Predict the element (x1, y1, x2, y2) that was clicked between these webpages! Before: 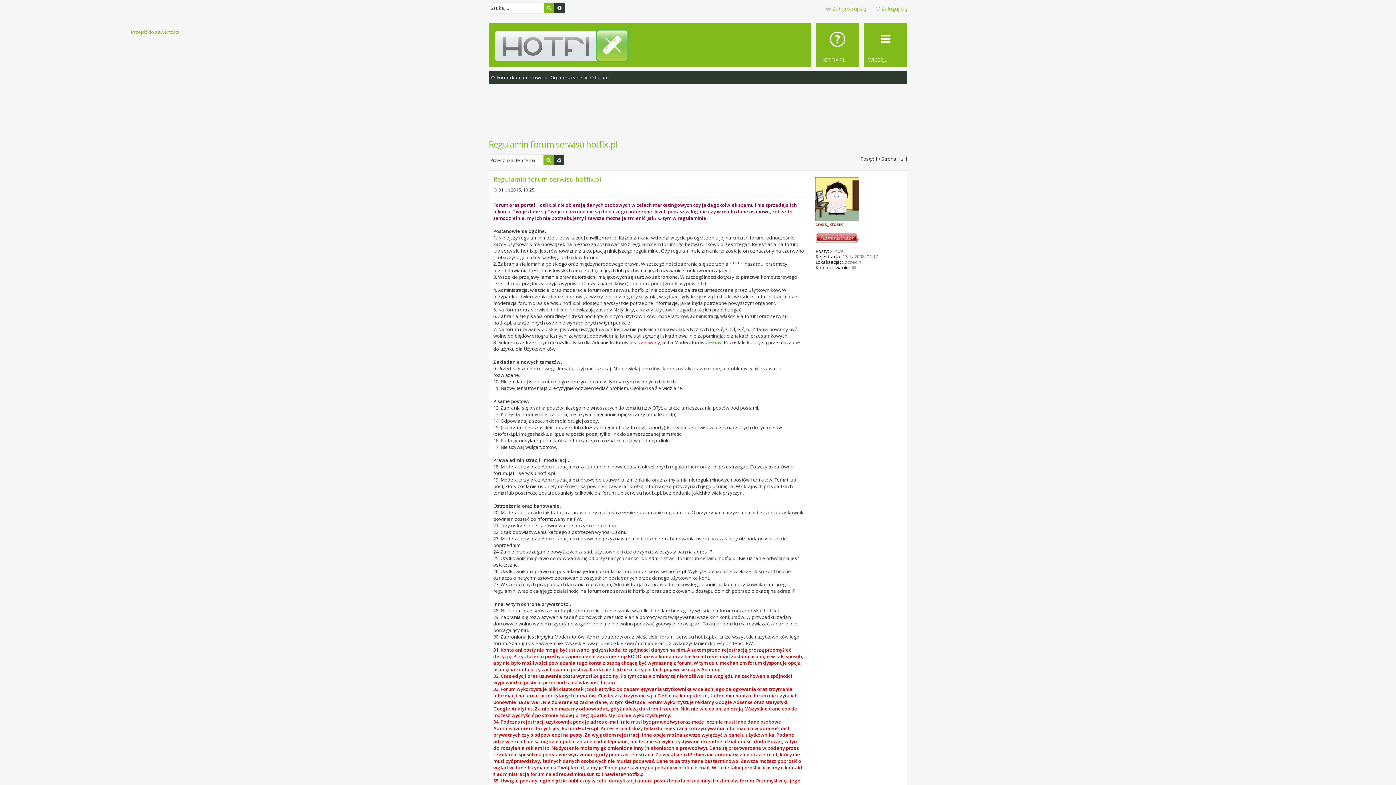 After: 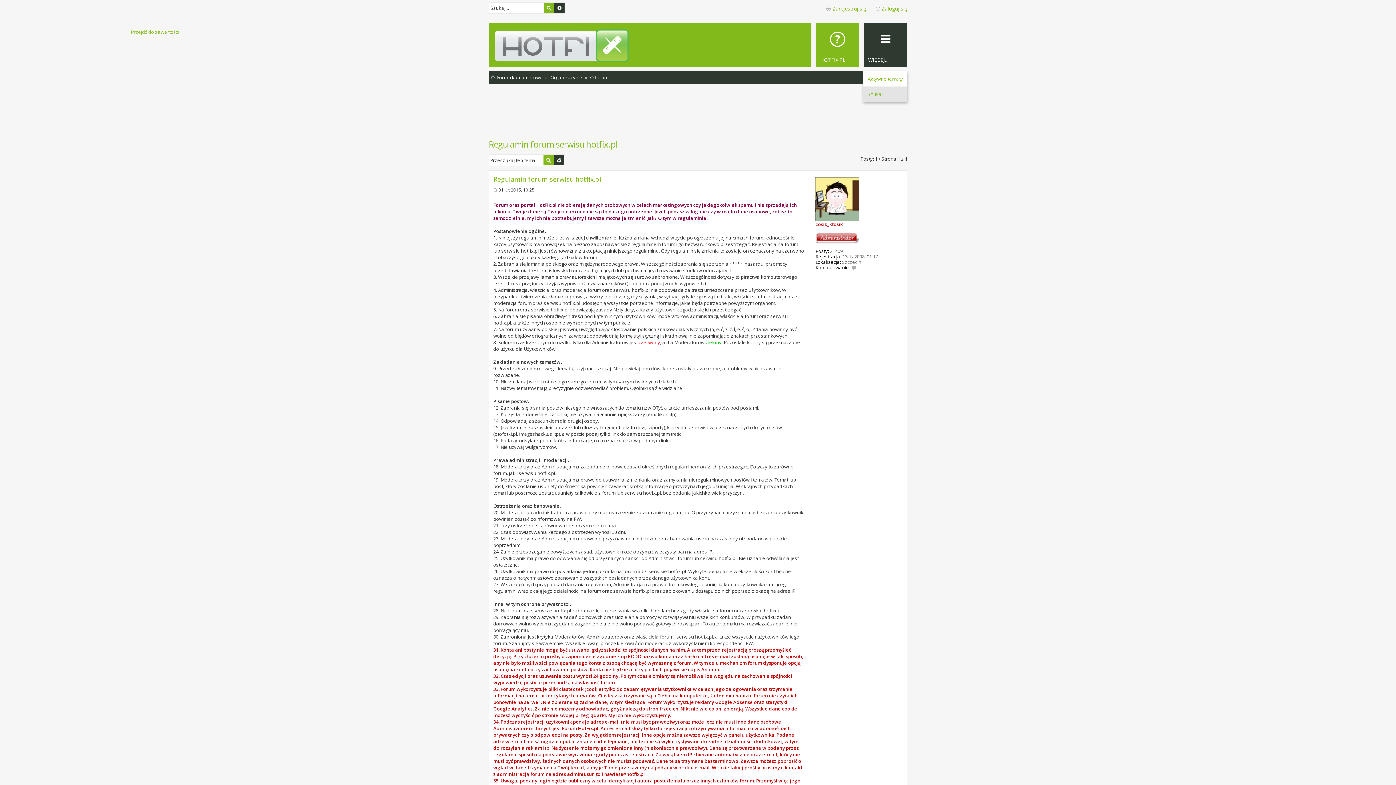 Action: bbox: (864, 23, 907, 66) label: WIĘCEJ…